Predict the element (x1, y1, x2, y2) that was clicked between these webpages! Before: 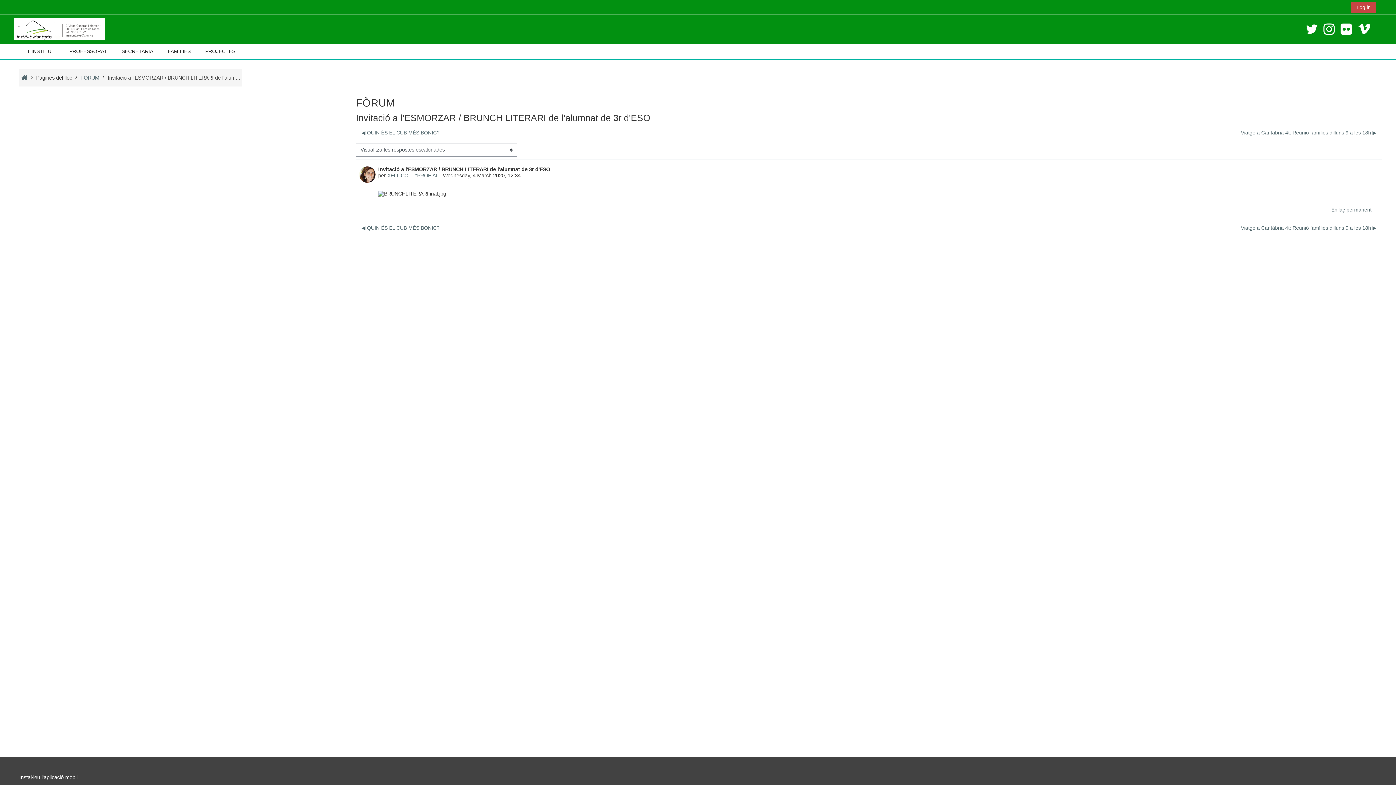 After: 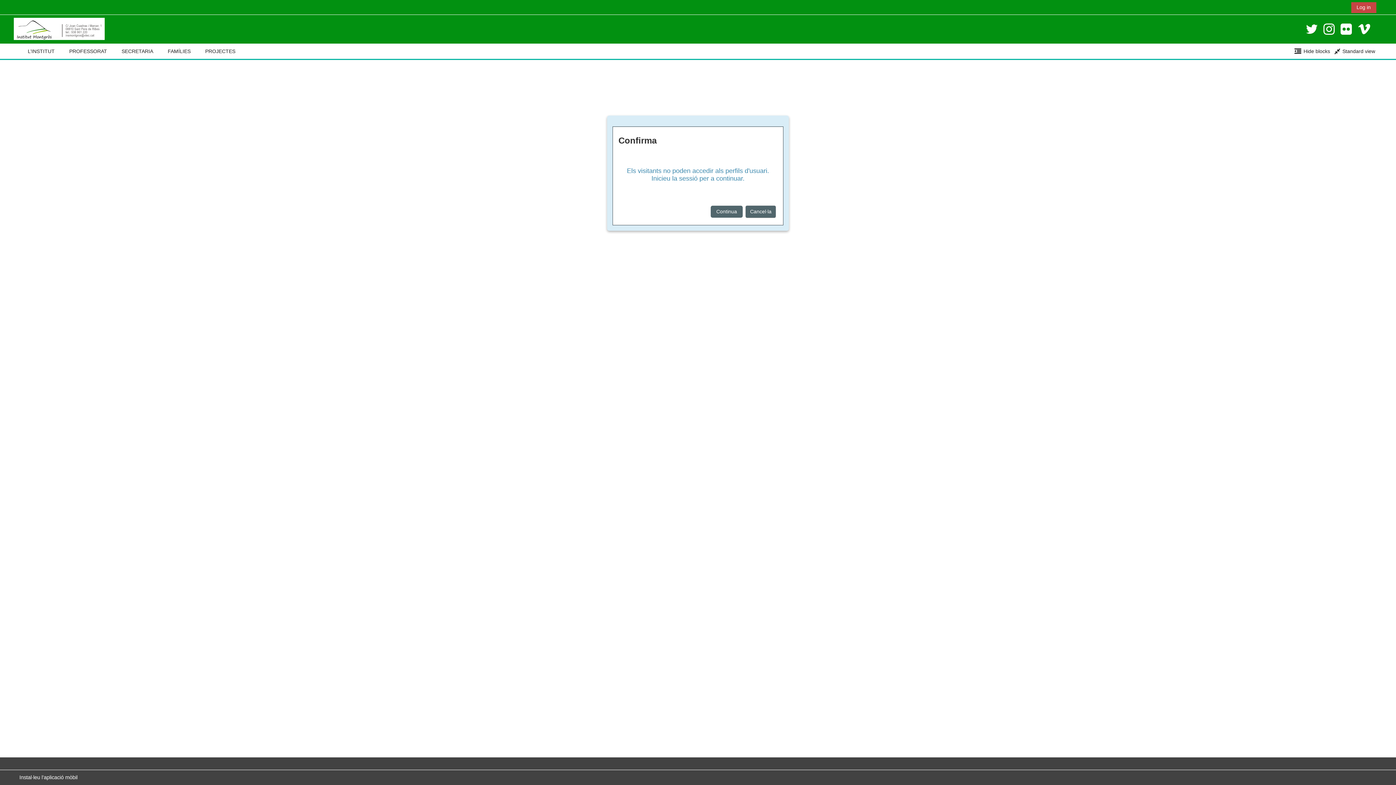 Action: label: XELL COLL *PROF AL bbox: (387, 172, 438, 178)